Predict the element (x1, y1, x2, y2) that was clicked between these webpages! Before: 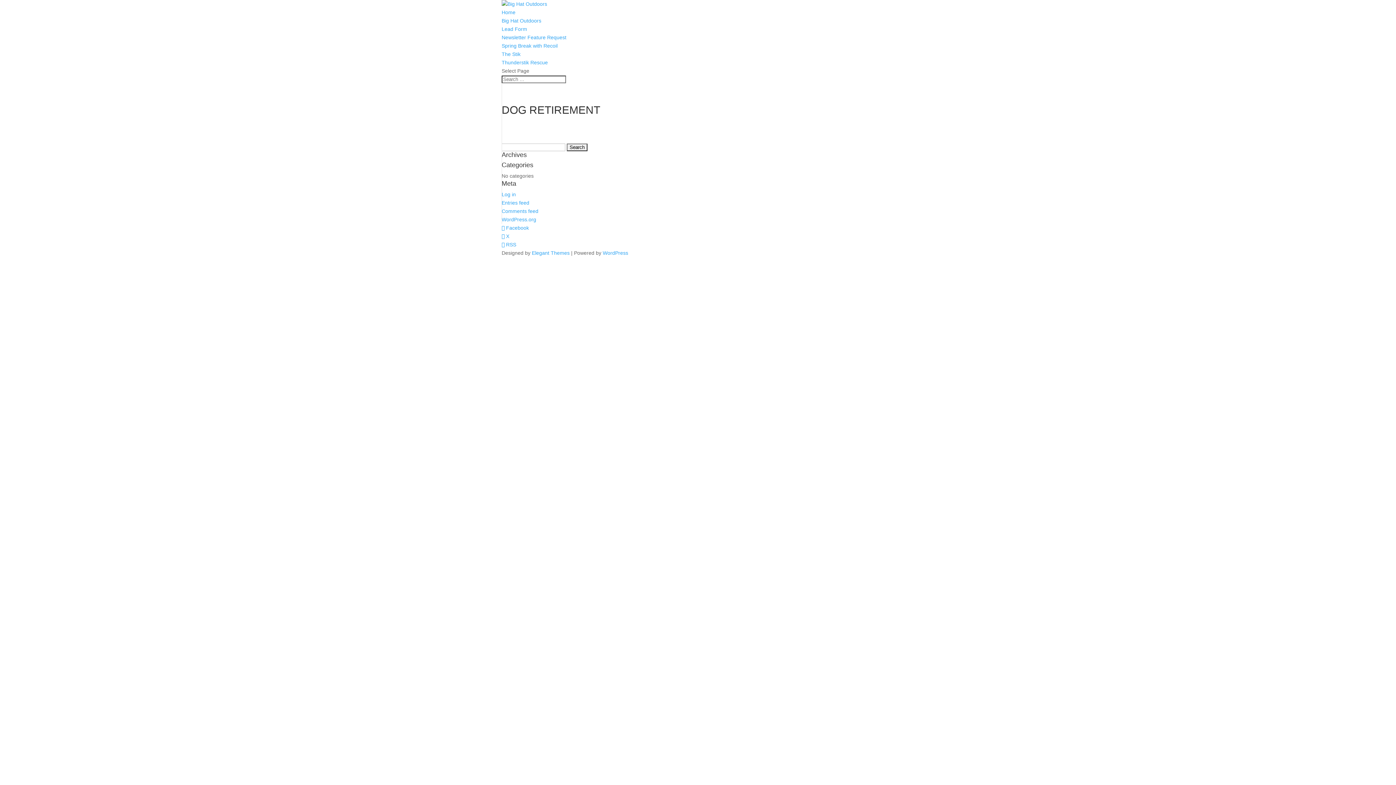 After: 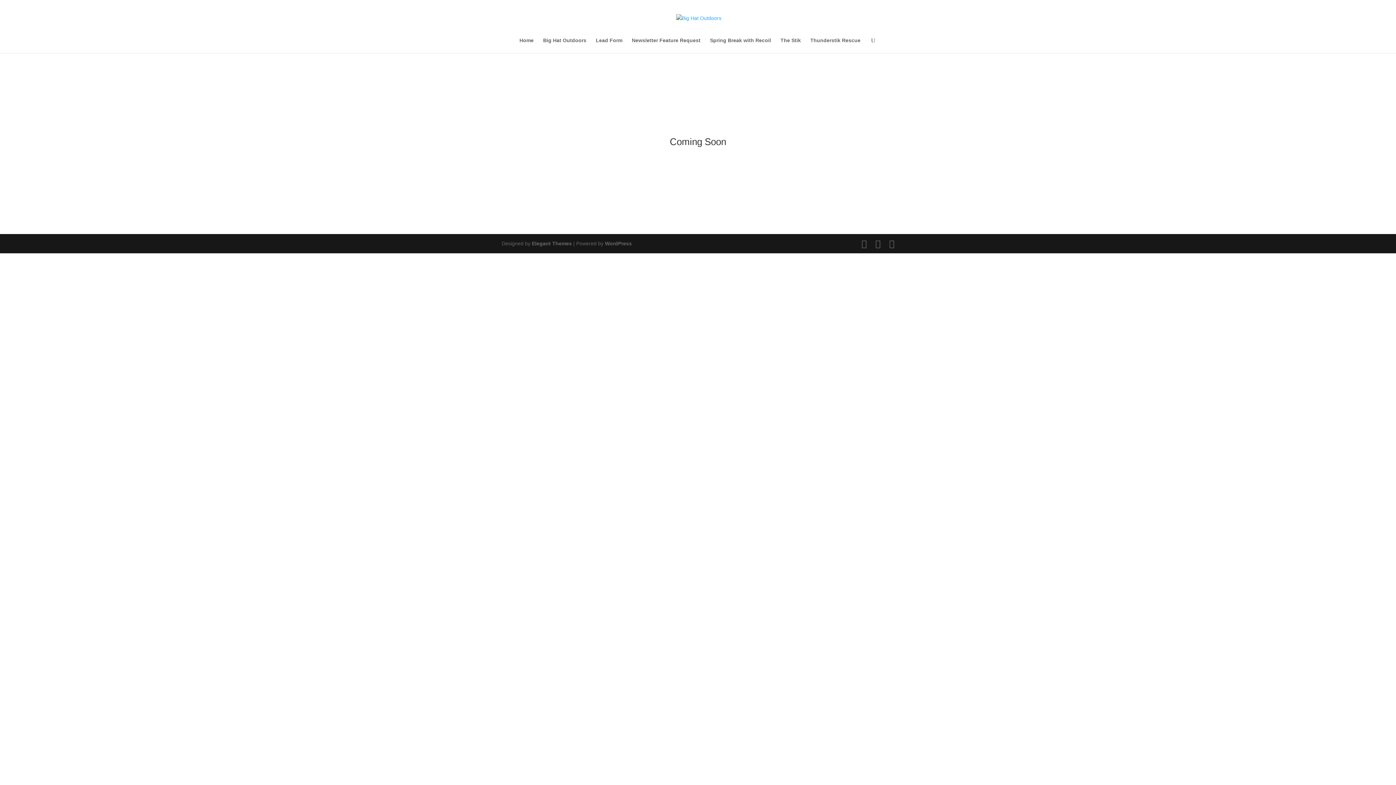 Action: bbox: (501, 51, 520, 57) label: The Stik